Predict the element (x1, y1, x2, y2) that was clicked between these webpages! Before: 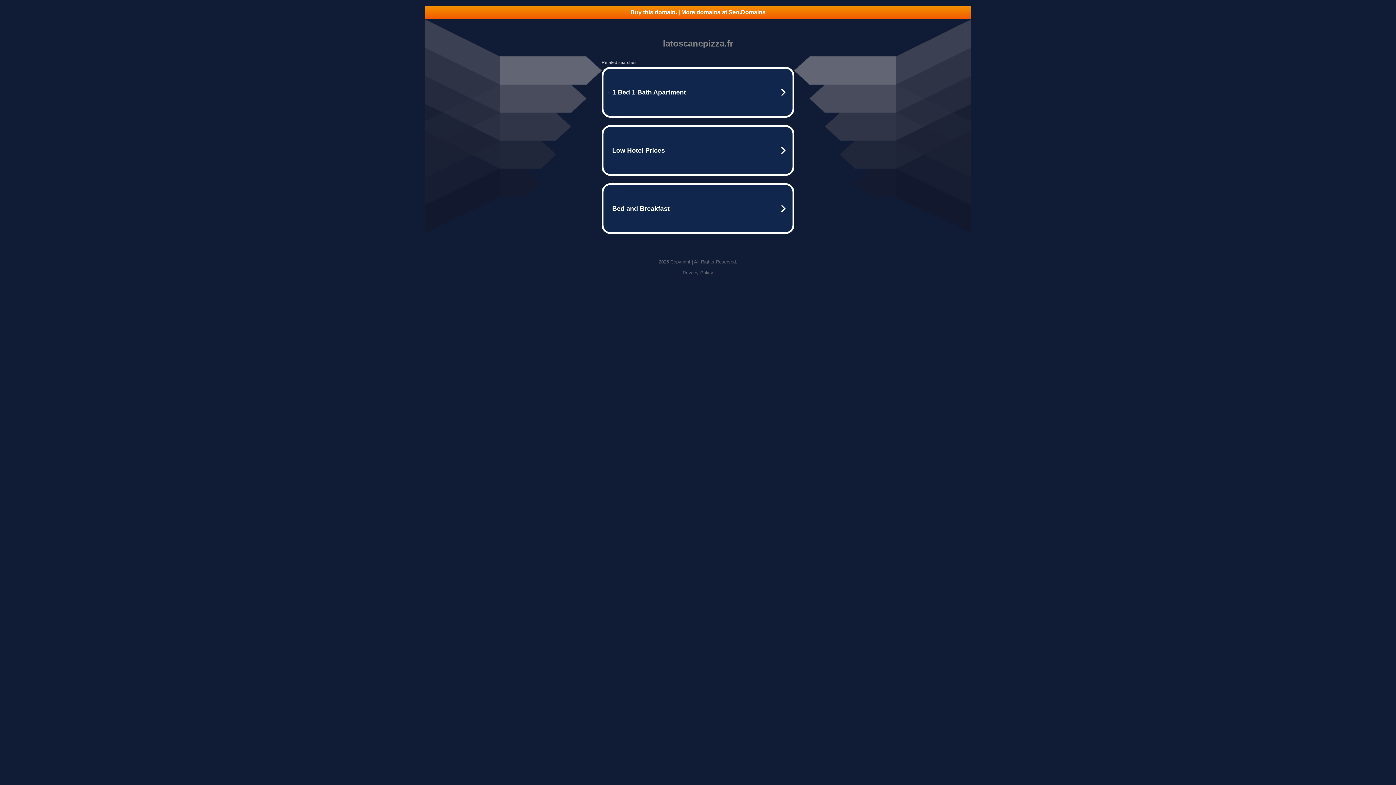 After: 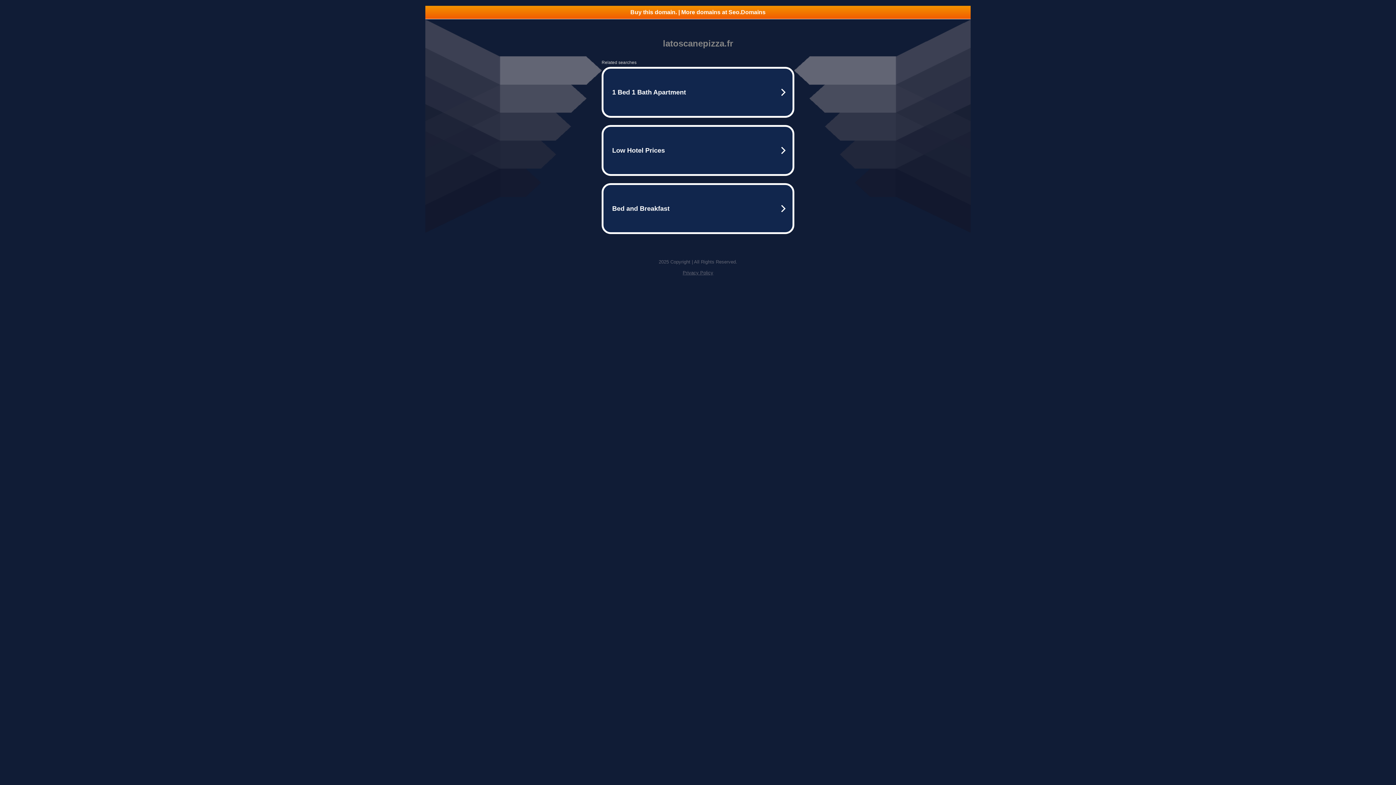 Action: label: Buy this domain. | More domains at Seo.Domains bbox: (425, 5, 970, 18)